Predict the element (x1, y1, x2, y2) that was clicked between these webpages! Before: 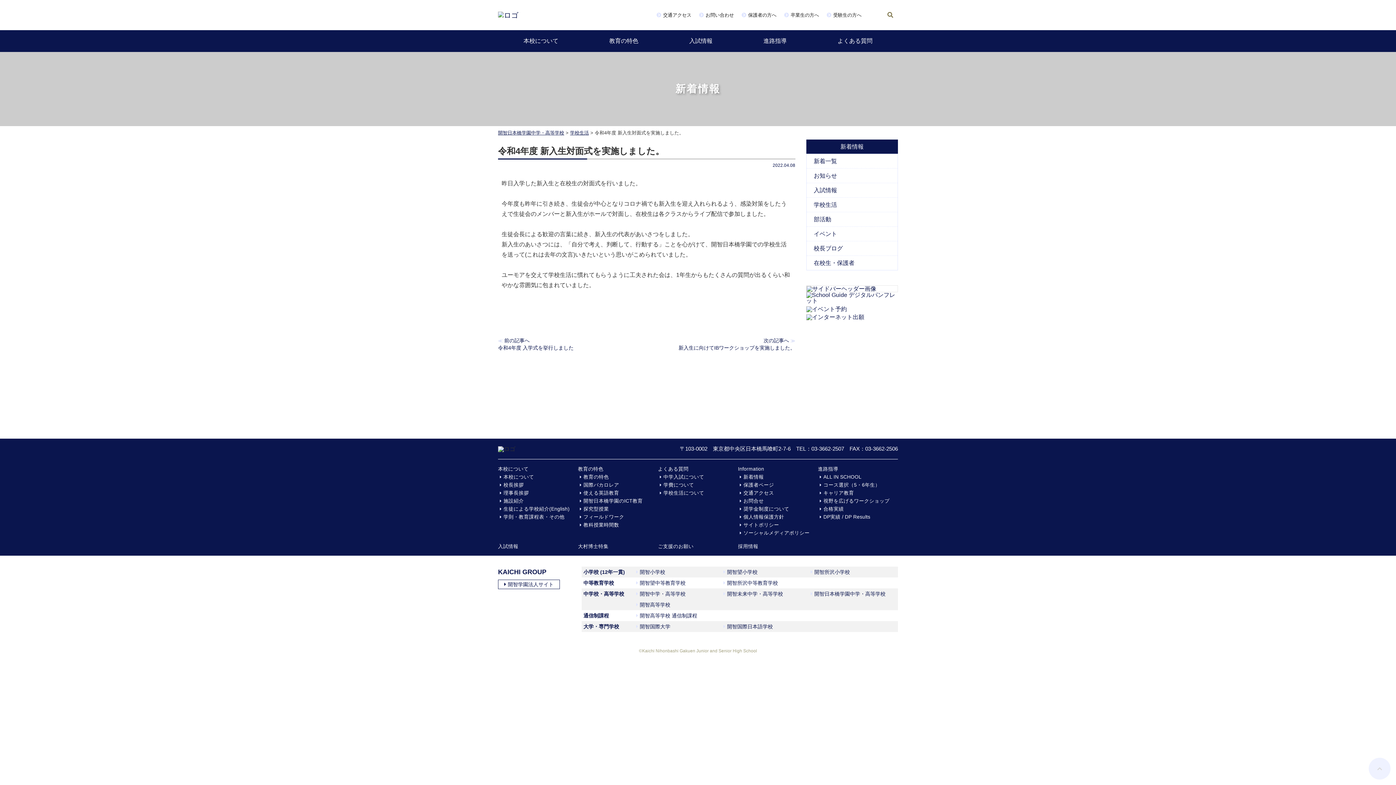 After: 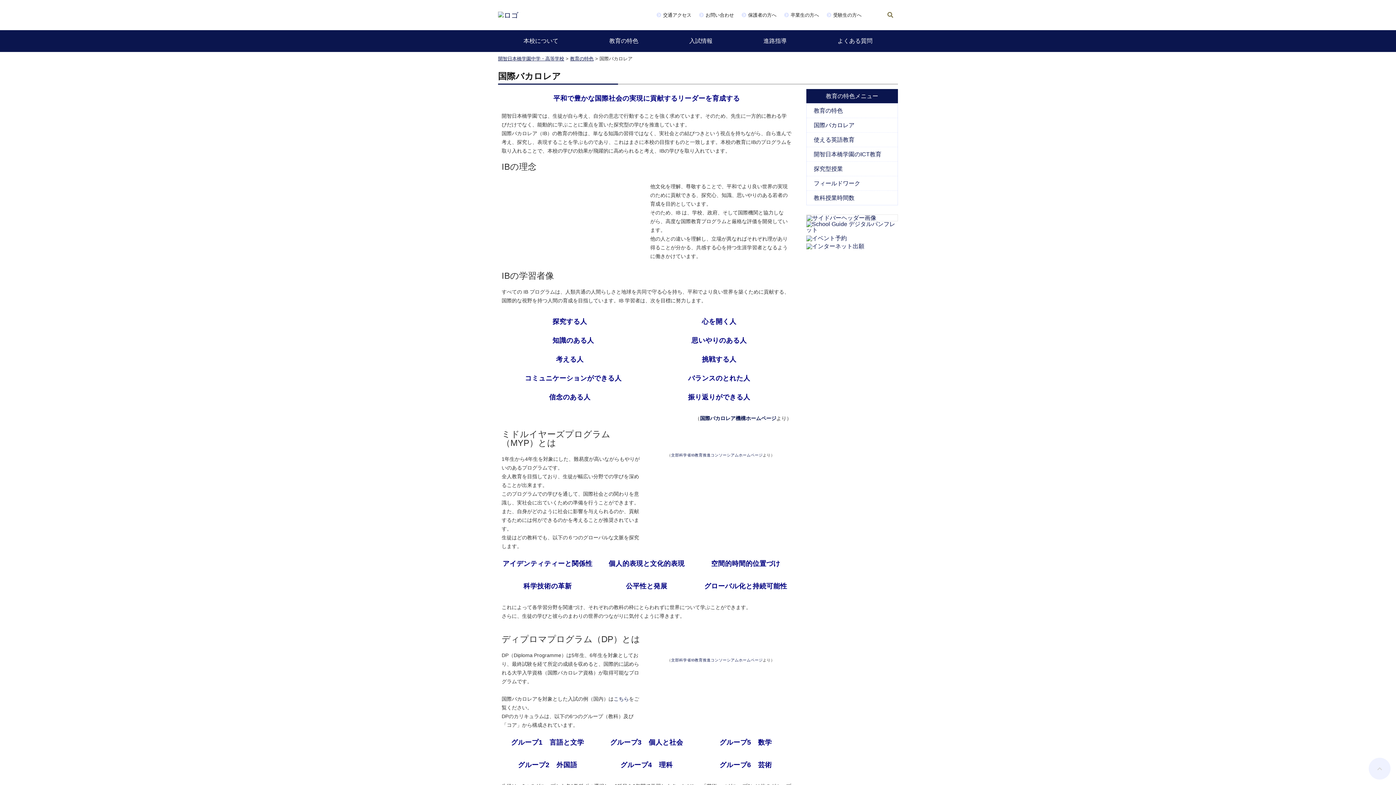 Action: bbox: (583, 482, 619, 488) label: 国際バカロレア